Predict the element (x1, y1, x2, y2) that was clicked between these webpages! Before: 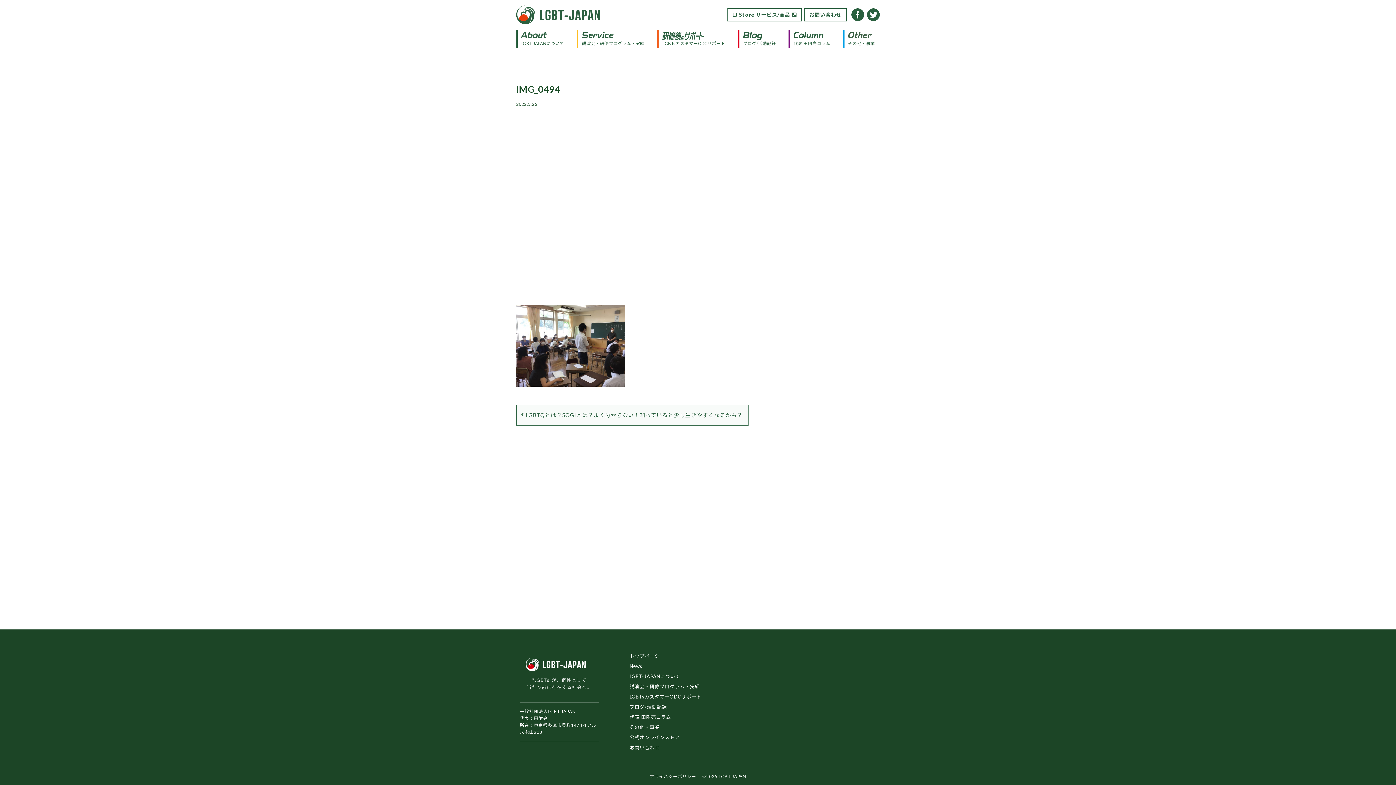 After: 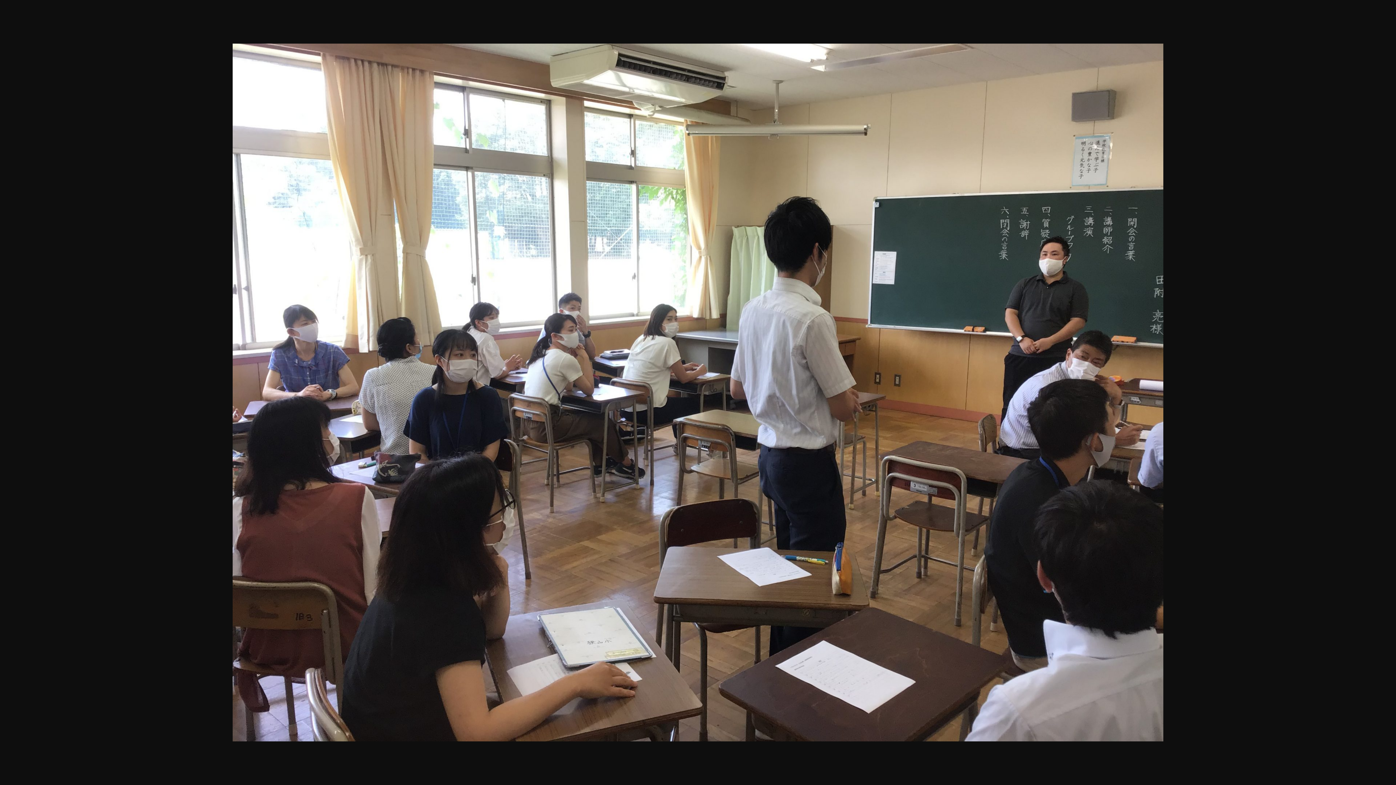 Action: bbox: (516, 305, 780, 386)